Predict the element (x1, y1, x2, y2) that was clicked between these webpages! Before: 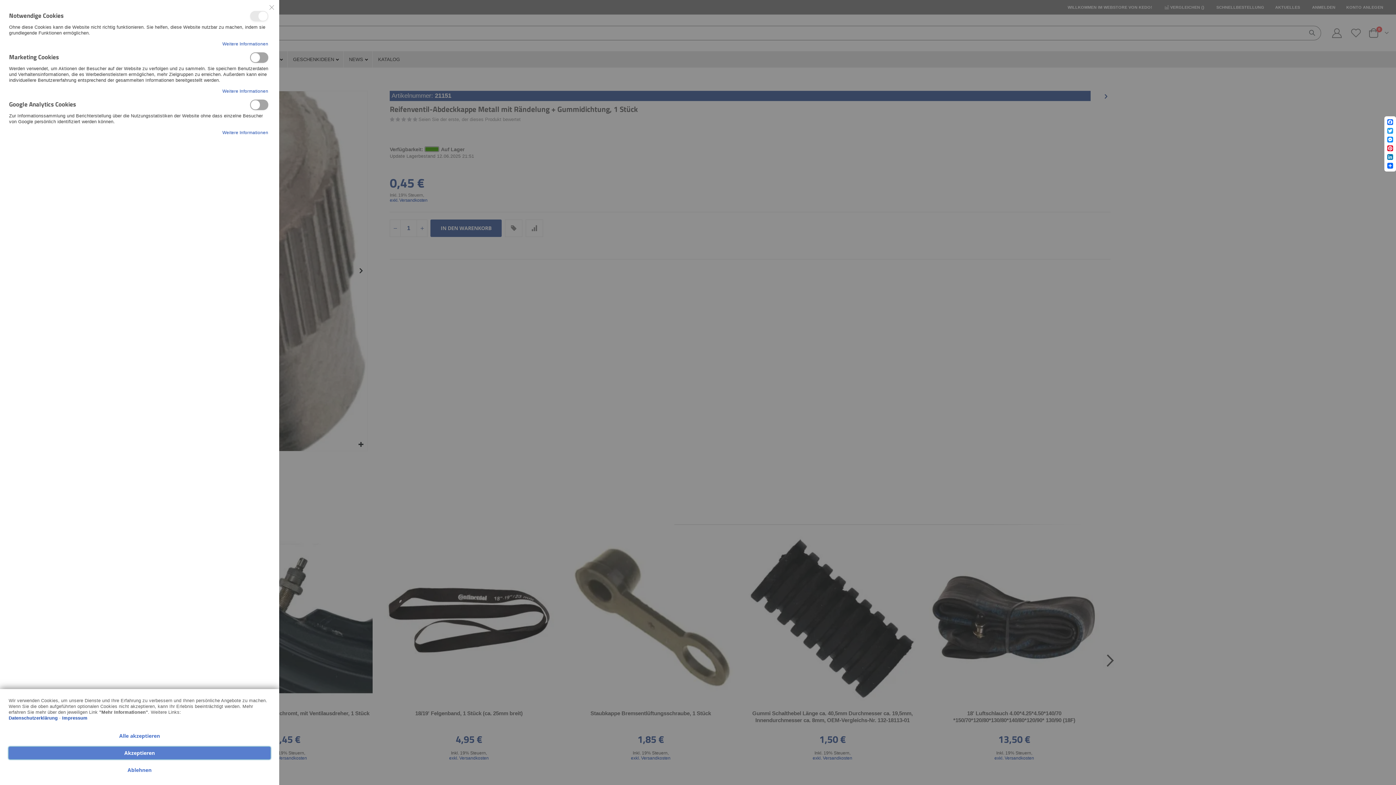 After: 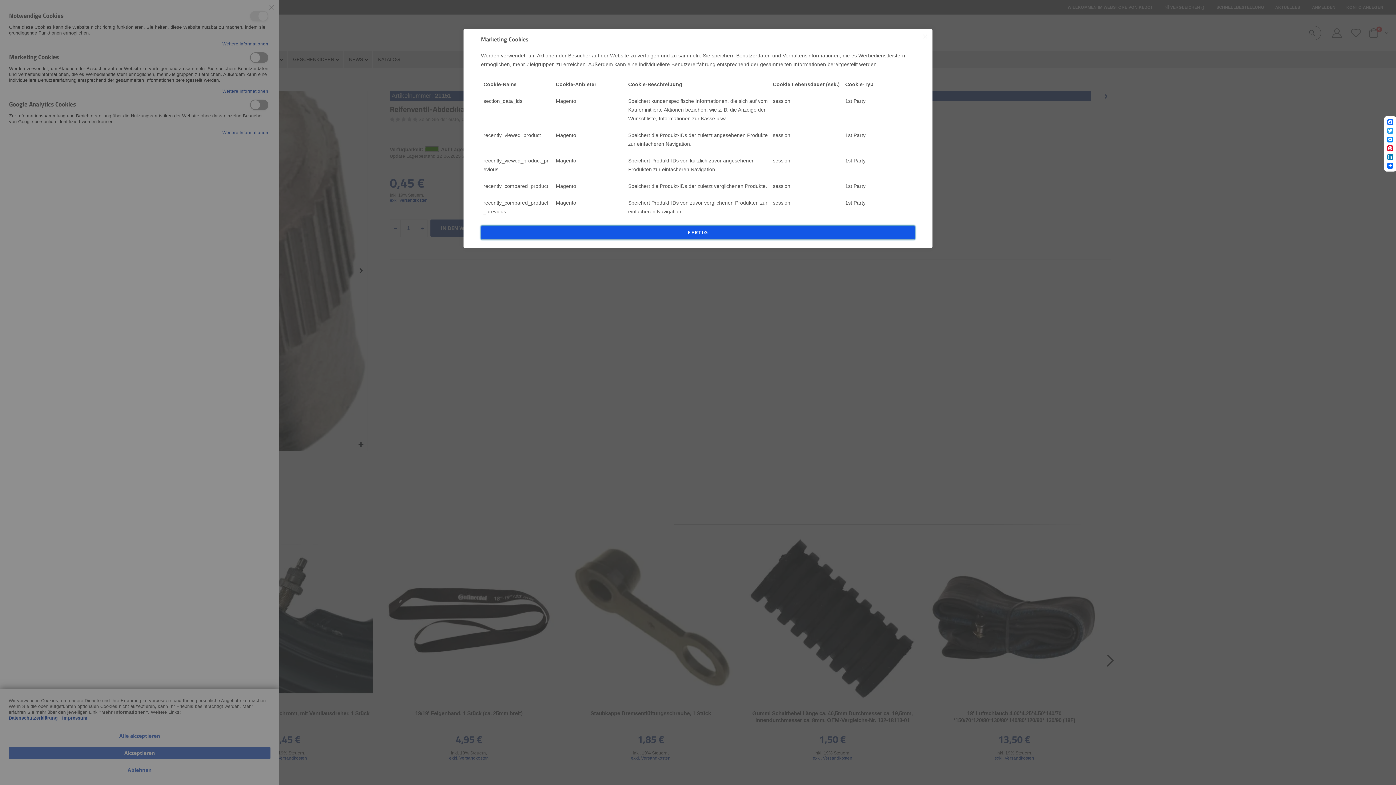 Action: label: Weitere Informationen bbox: (222, 86, 268, 95)